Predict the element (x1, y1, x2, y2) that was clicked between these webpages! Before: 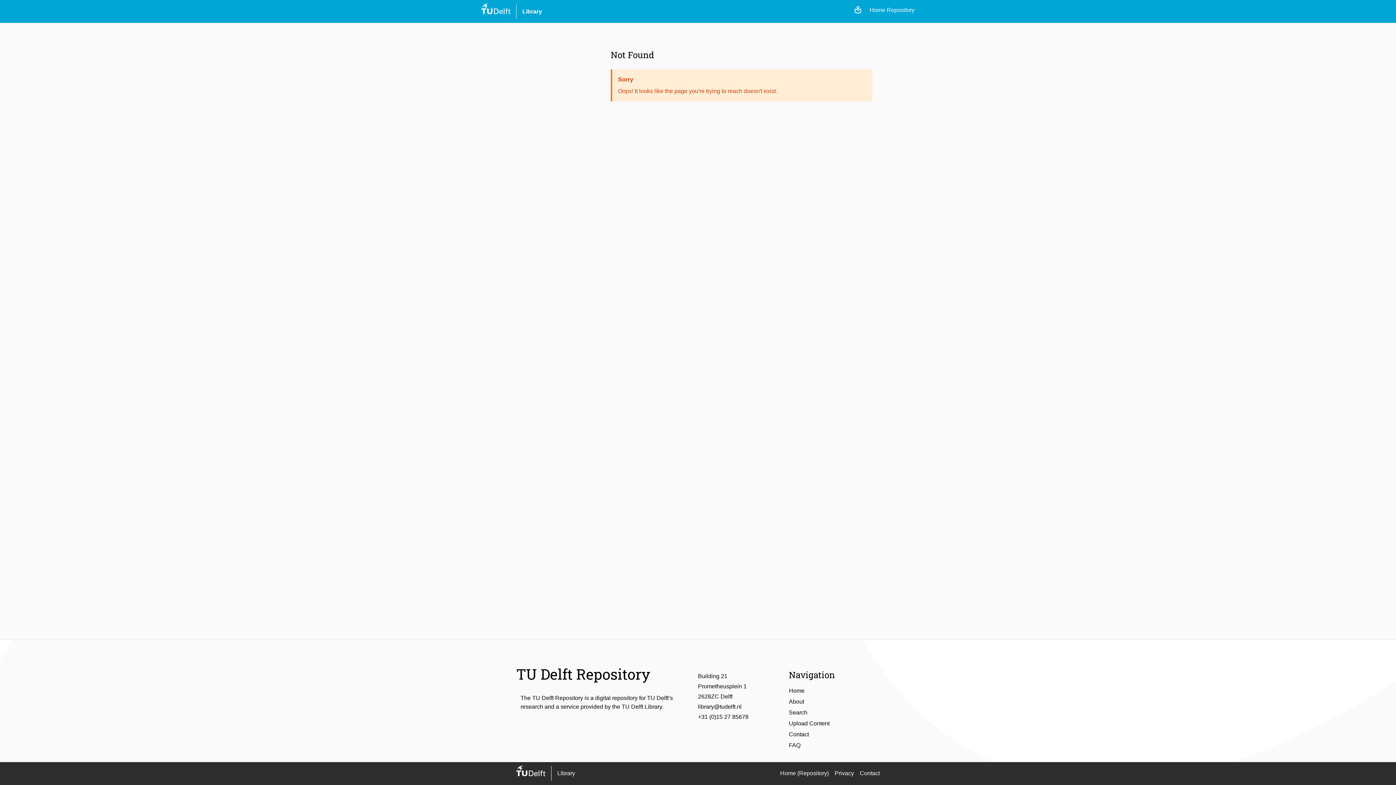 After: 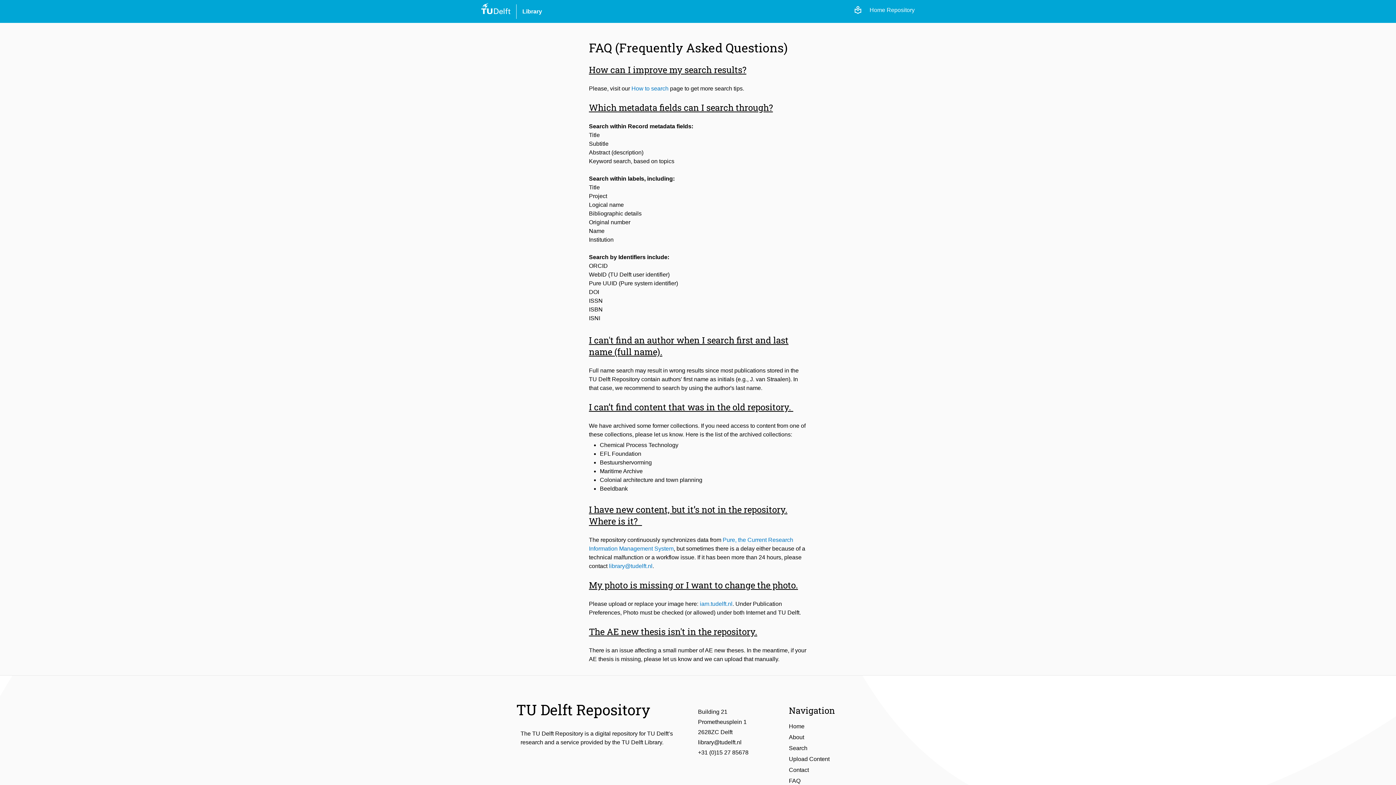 Action: bbox: (789, 741, 880, 750) label: FAQ